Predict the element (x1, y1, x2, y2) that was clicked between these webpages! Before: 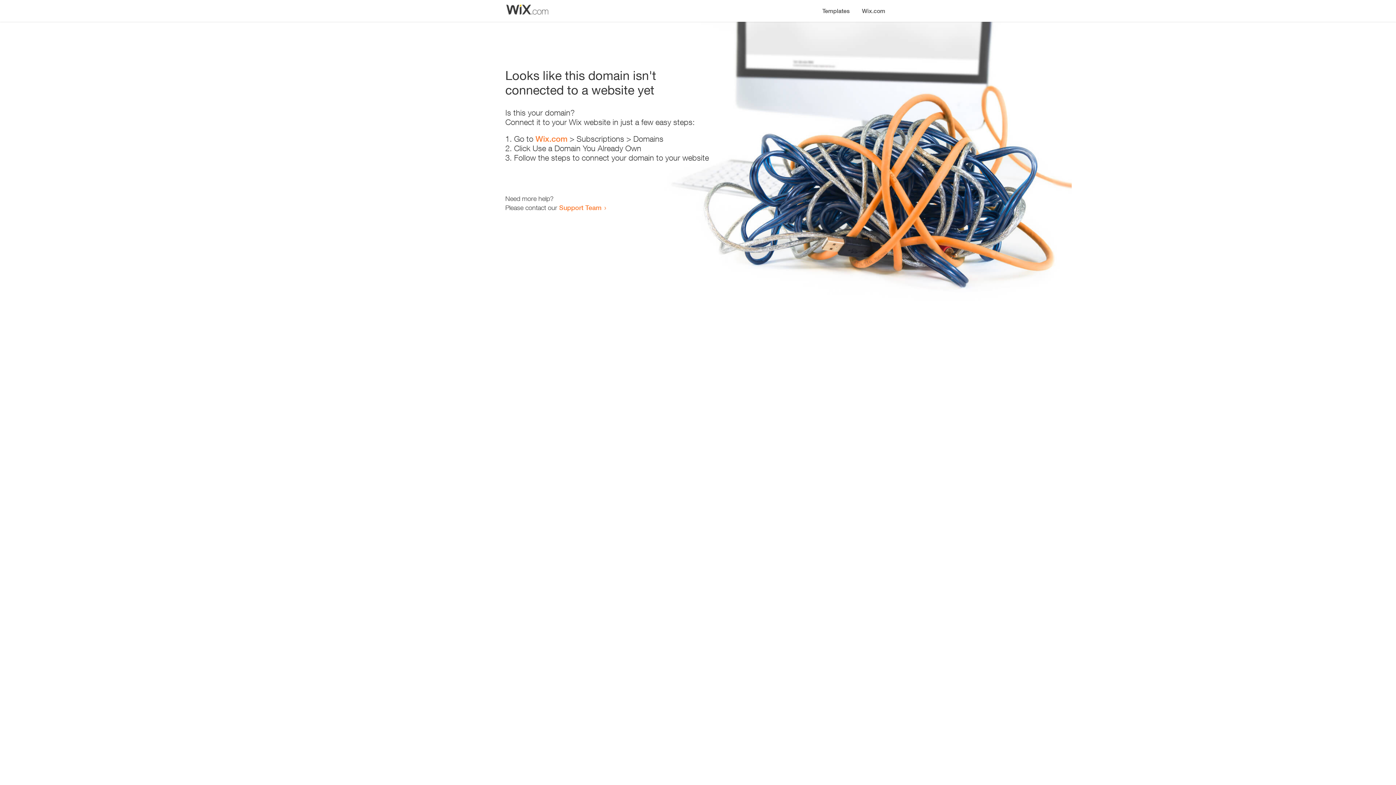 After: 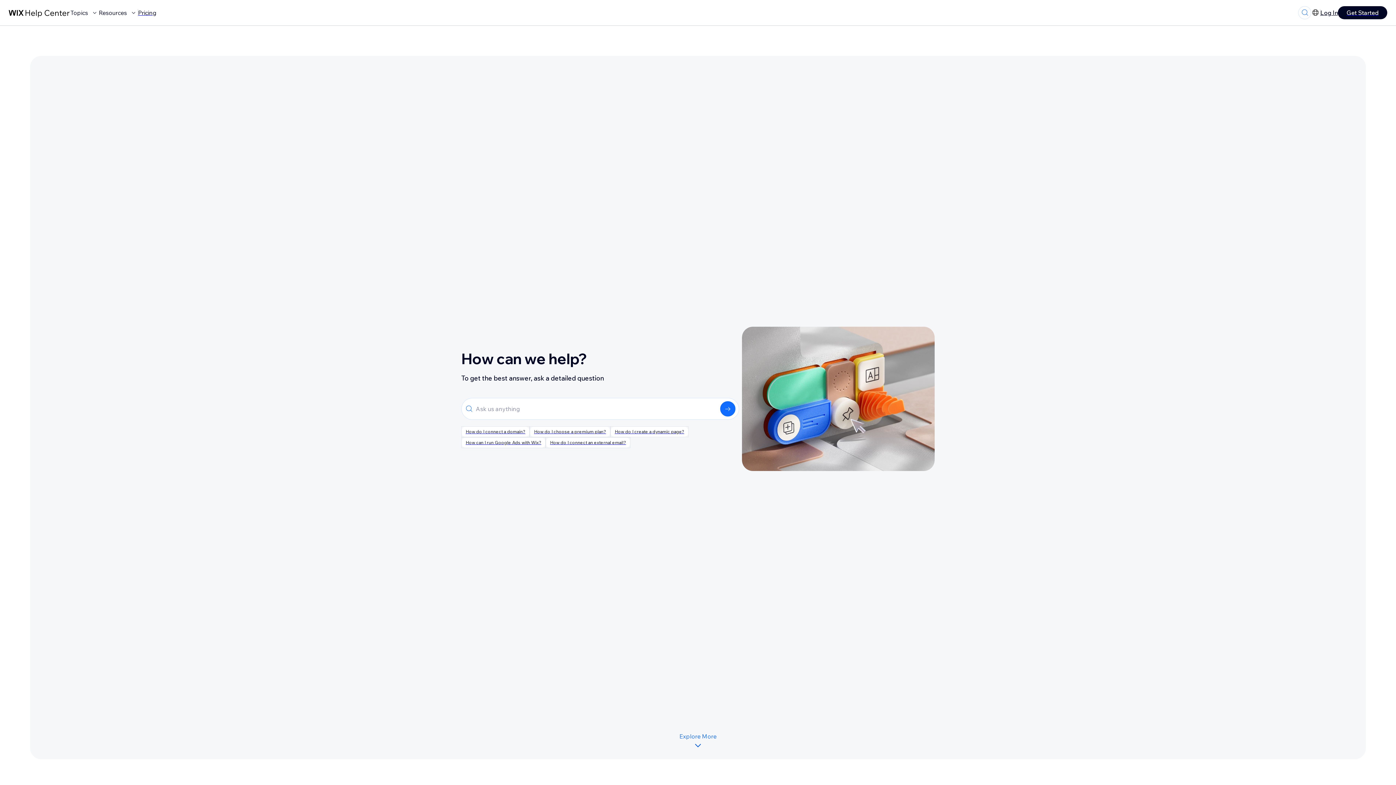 Action: label: Support Team bbox: (559, 203, 601, 211)